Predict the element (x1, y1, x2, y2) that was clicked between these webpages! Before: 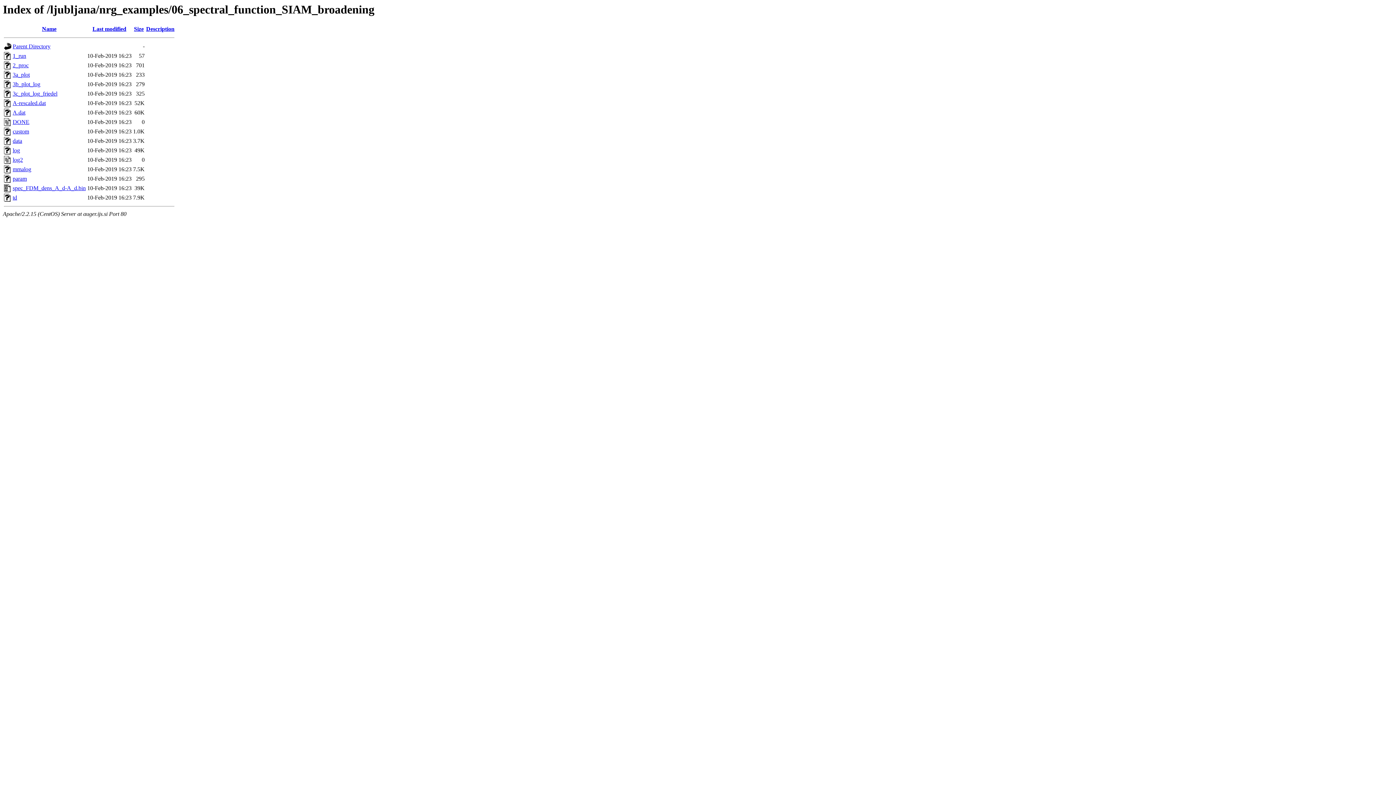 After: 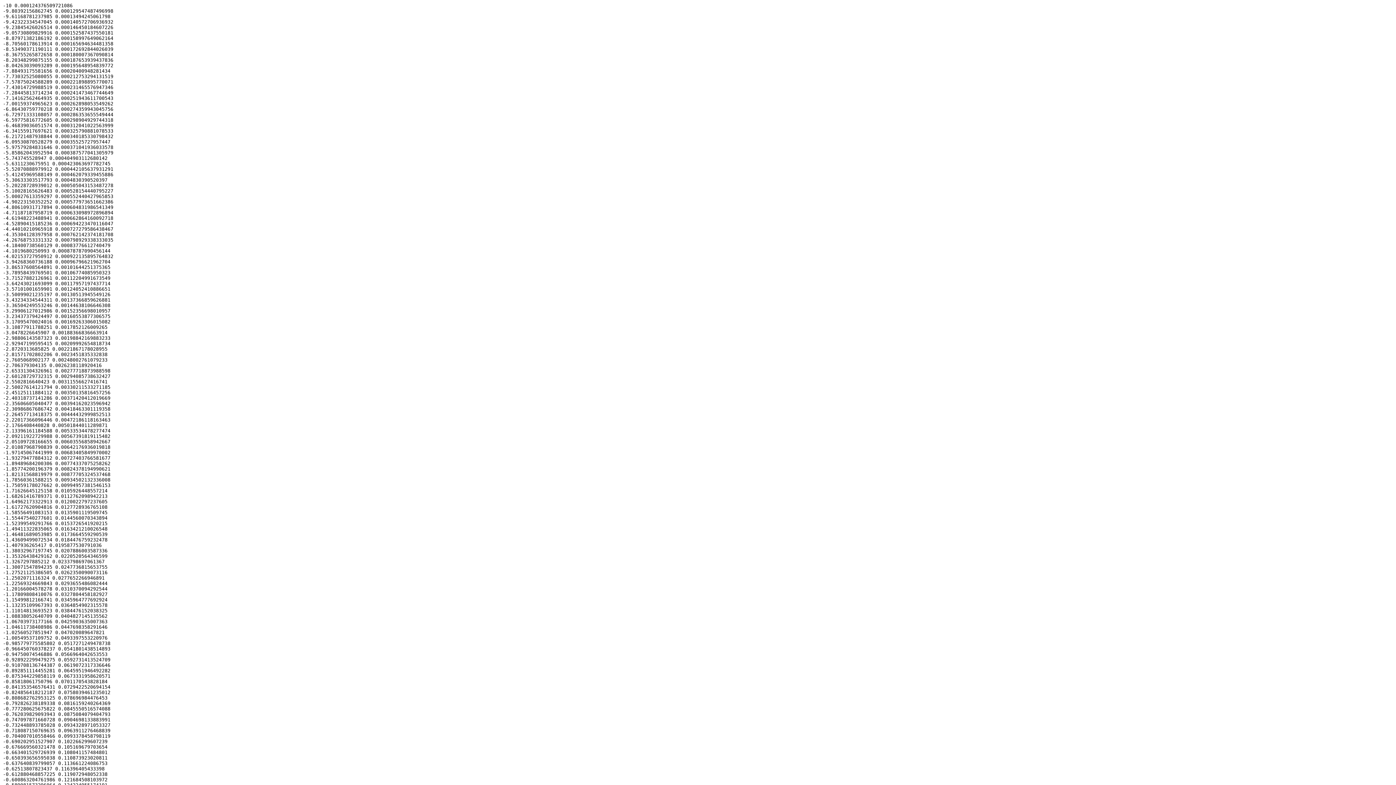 Action: label: A-rescaled.dat bbox: (12, 100, 45, 106)